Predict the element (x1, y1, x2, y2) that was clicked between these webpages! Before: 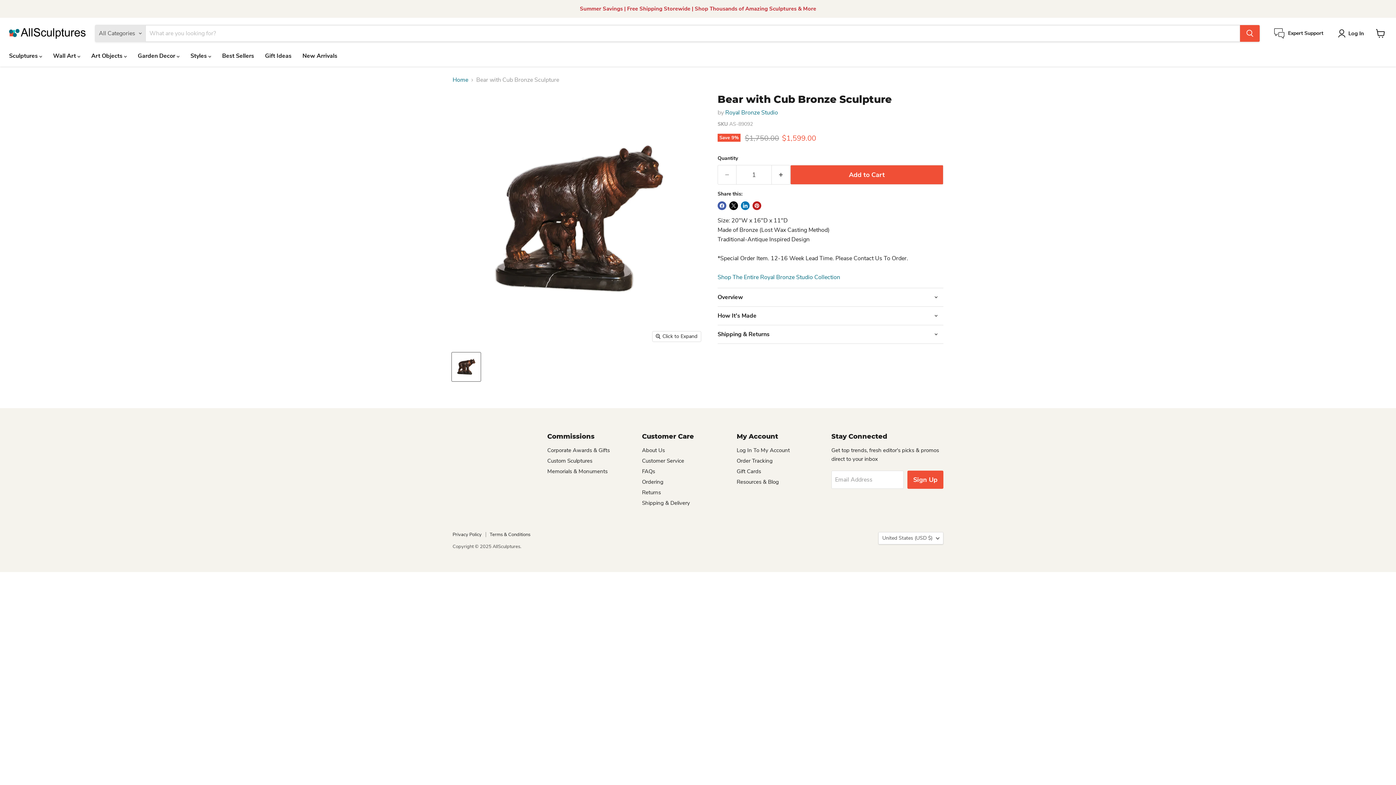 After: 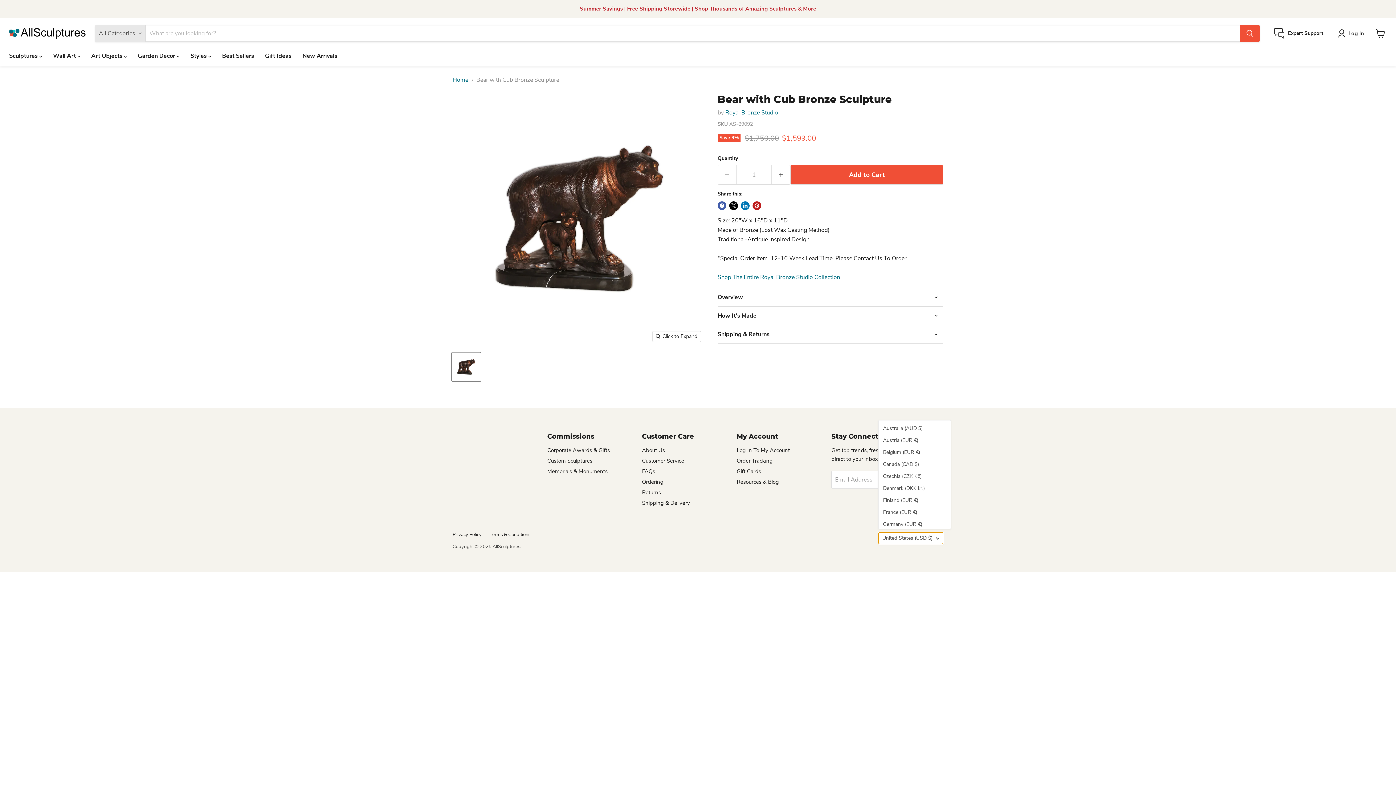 Action: bbox: (878, 532, 943, 544) label: United States (USD $)